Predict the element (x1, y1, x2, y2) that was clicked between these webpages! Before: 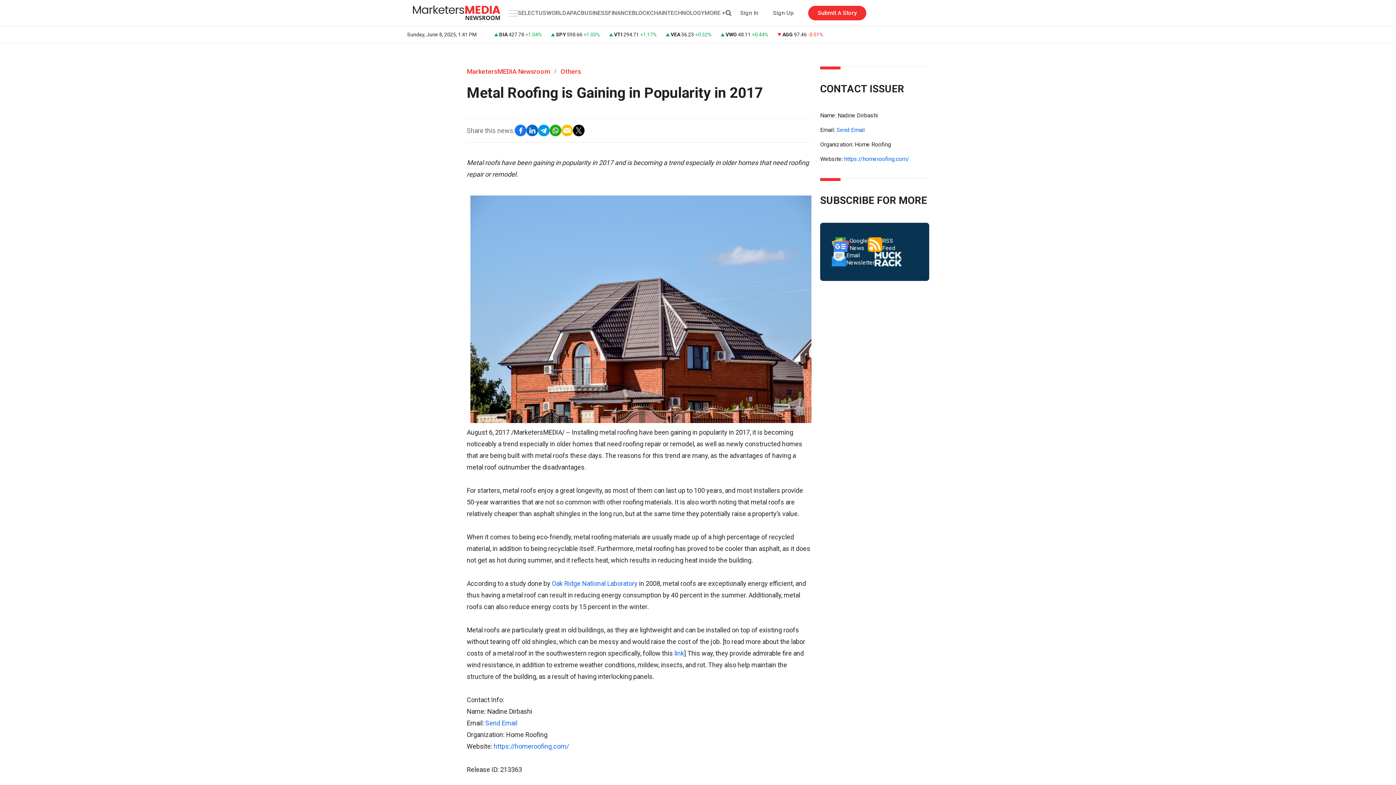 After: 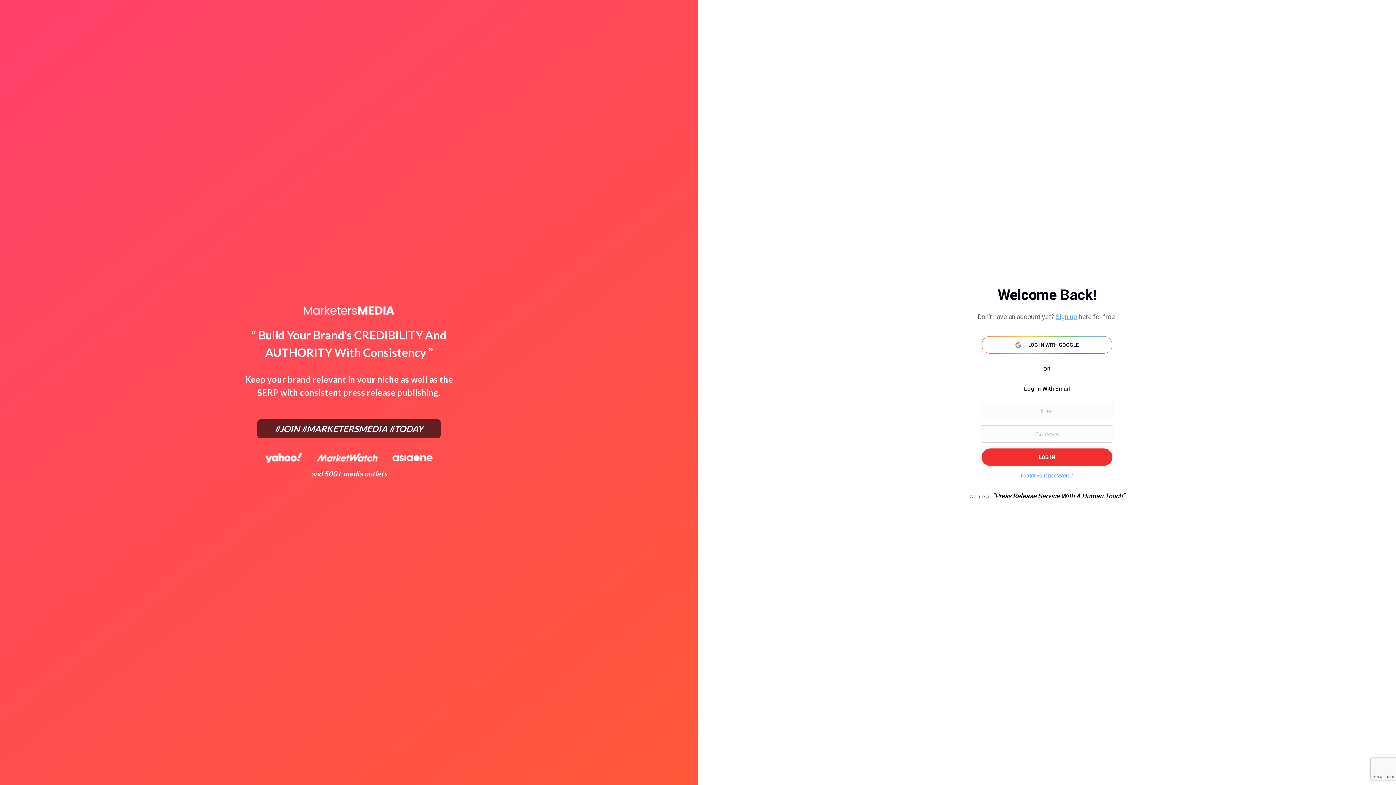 Action: label: Sign In bbox: (740, 8, 758, 17)